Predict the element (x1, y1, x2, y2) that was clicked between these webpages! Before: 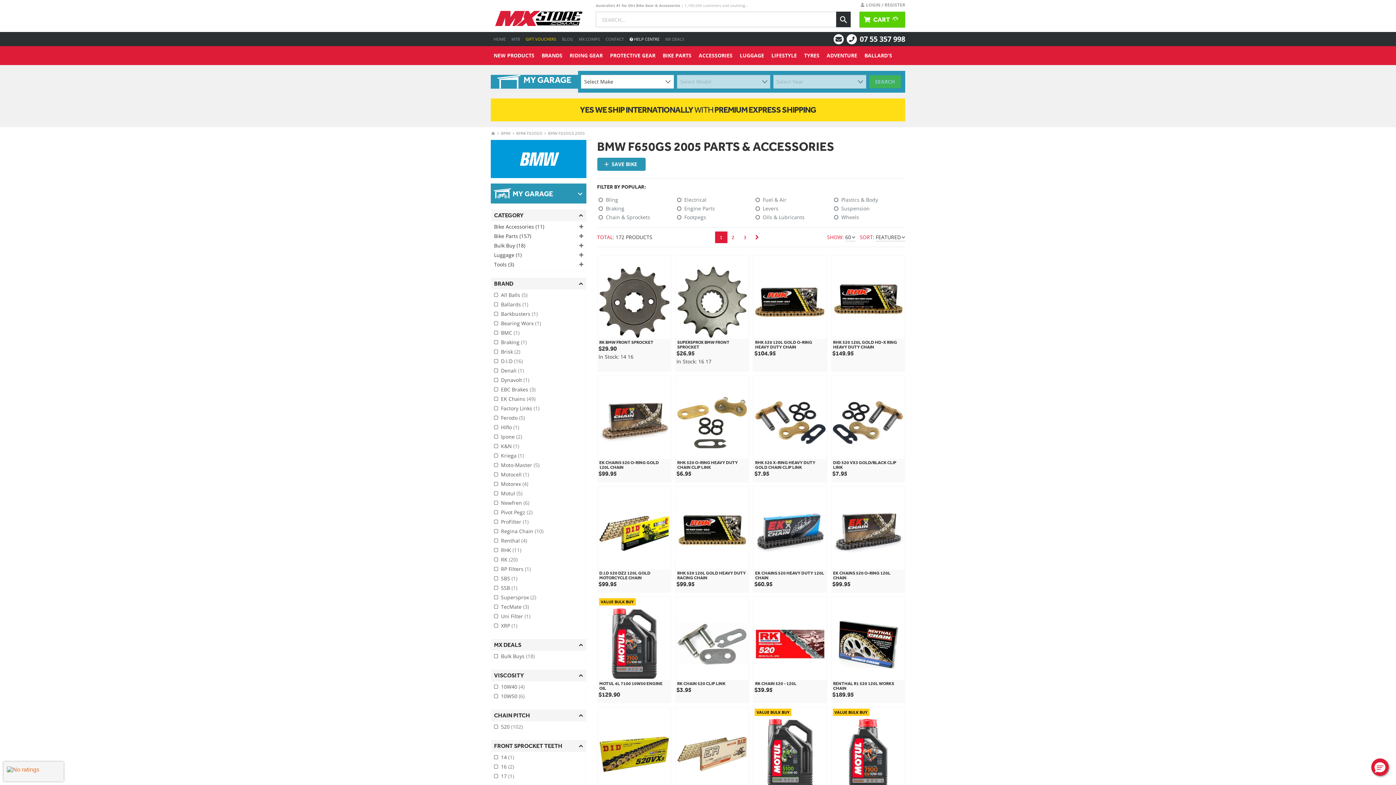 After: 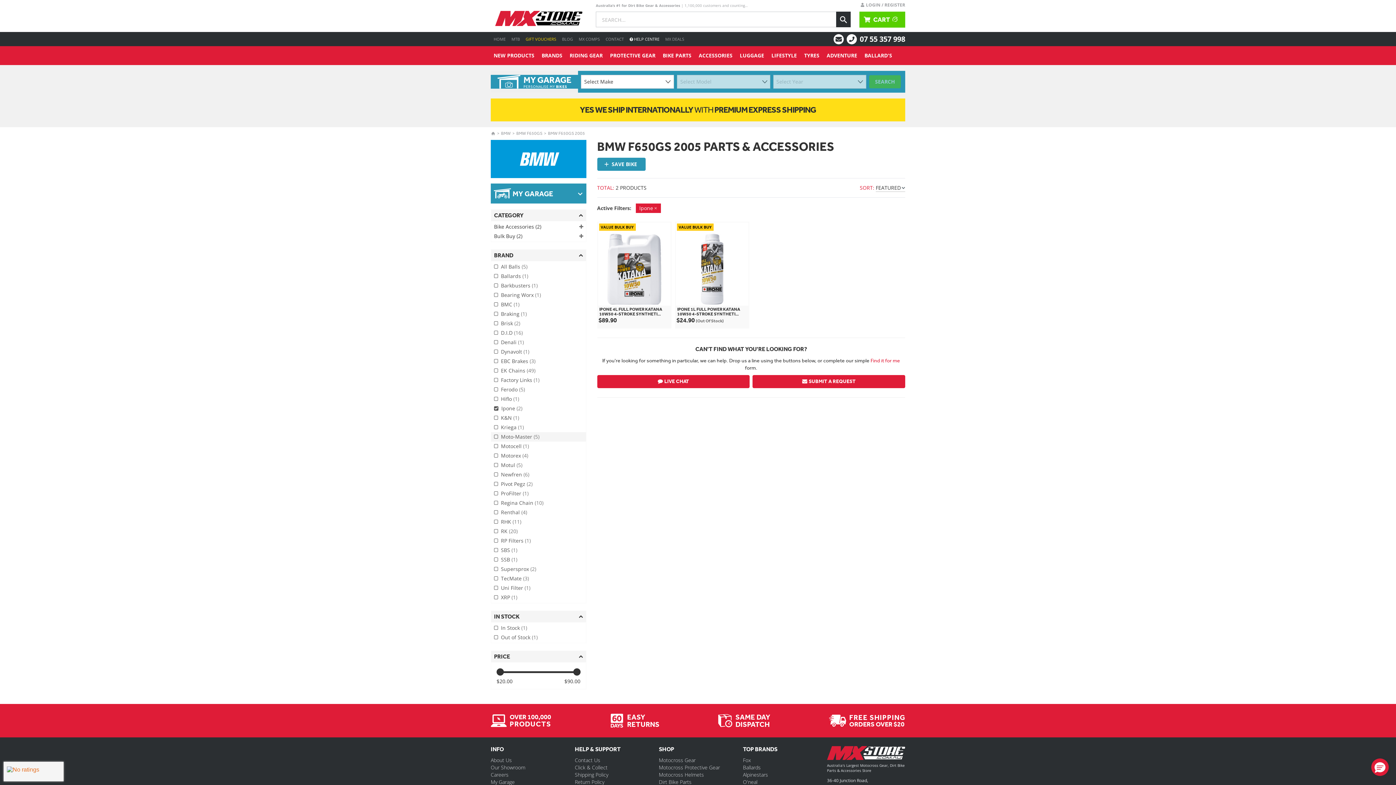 Action: label: Ipone (2) bbox: (491, 432, 586, 441)